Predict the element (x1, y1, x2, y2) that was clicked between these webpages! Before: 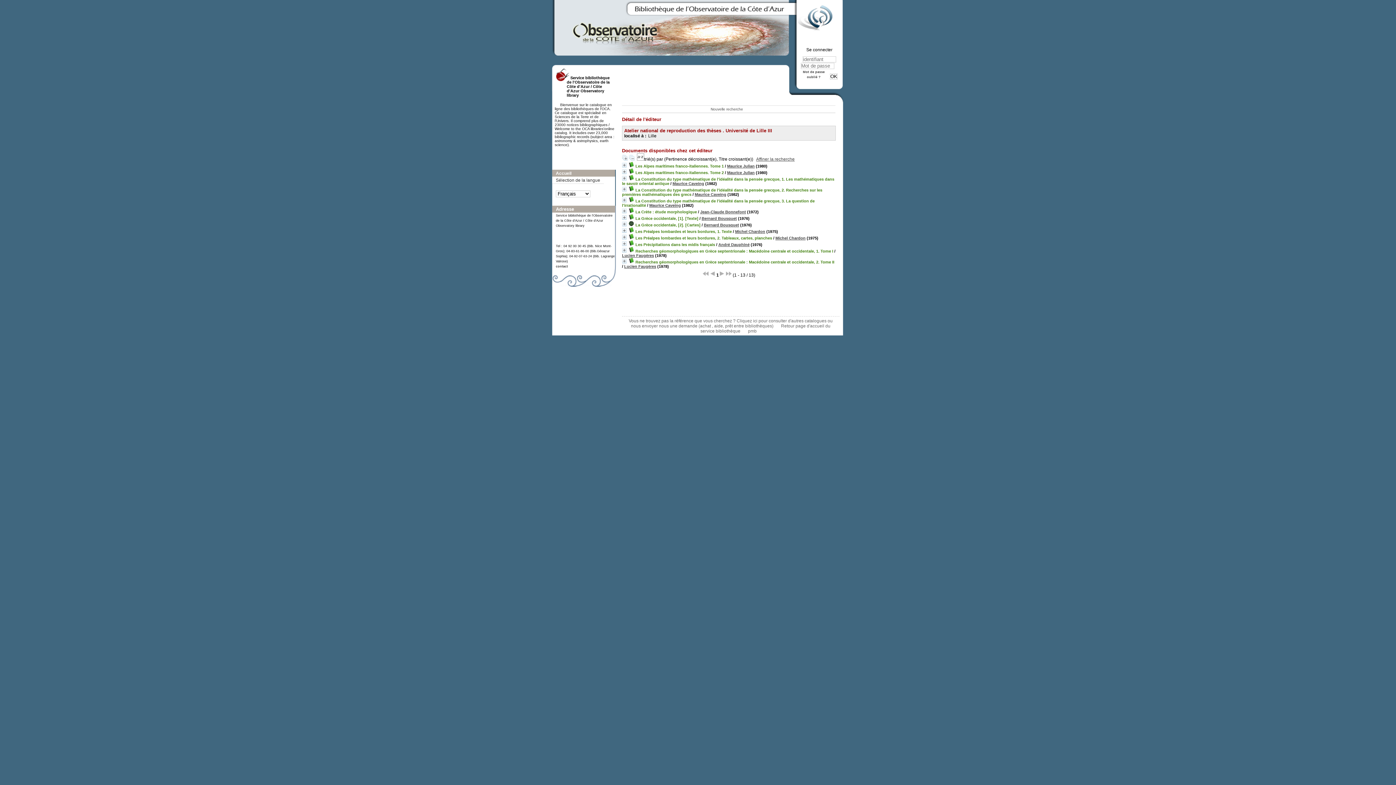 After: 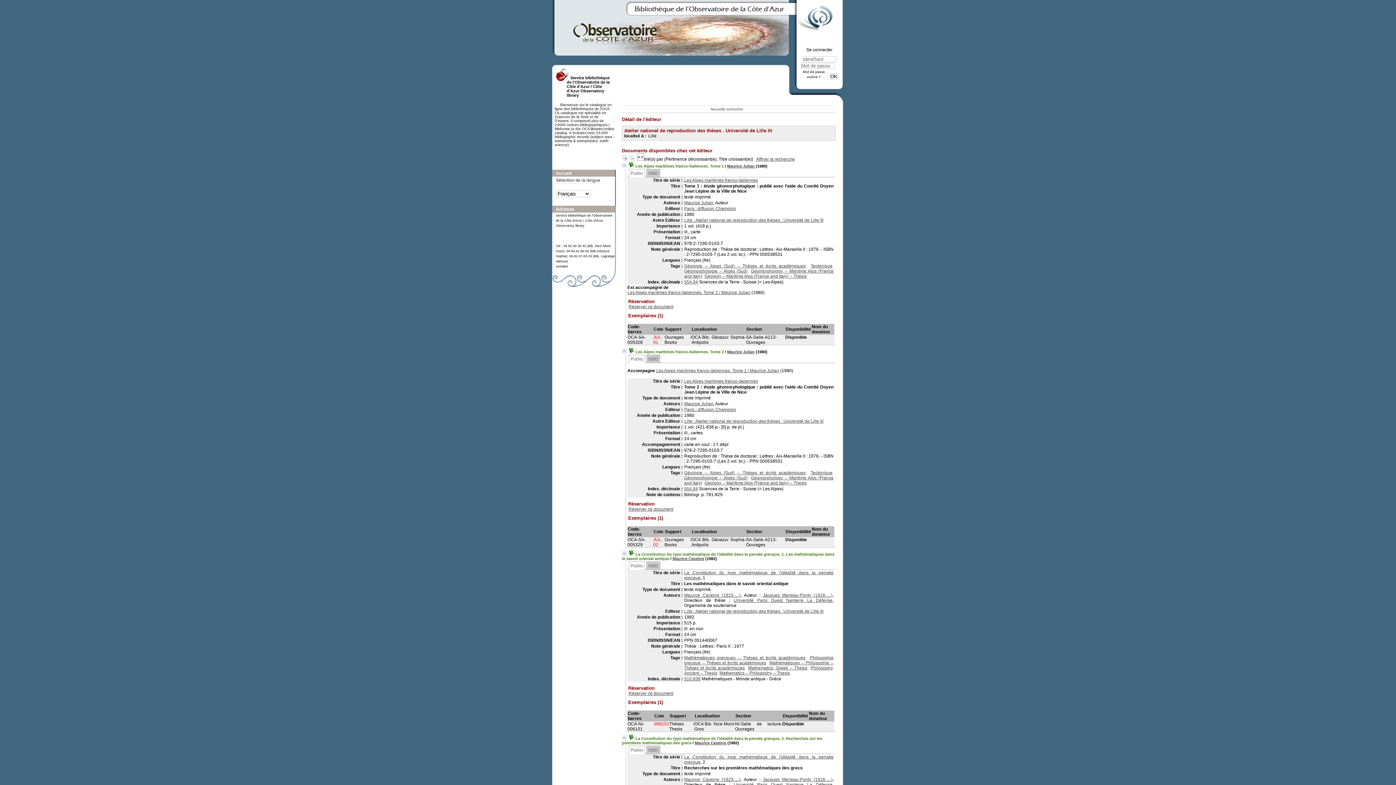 Action: bbox: (622, 156, 628, 161)